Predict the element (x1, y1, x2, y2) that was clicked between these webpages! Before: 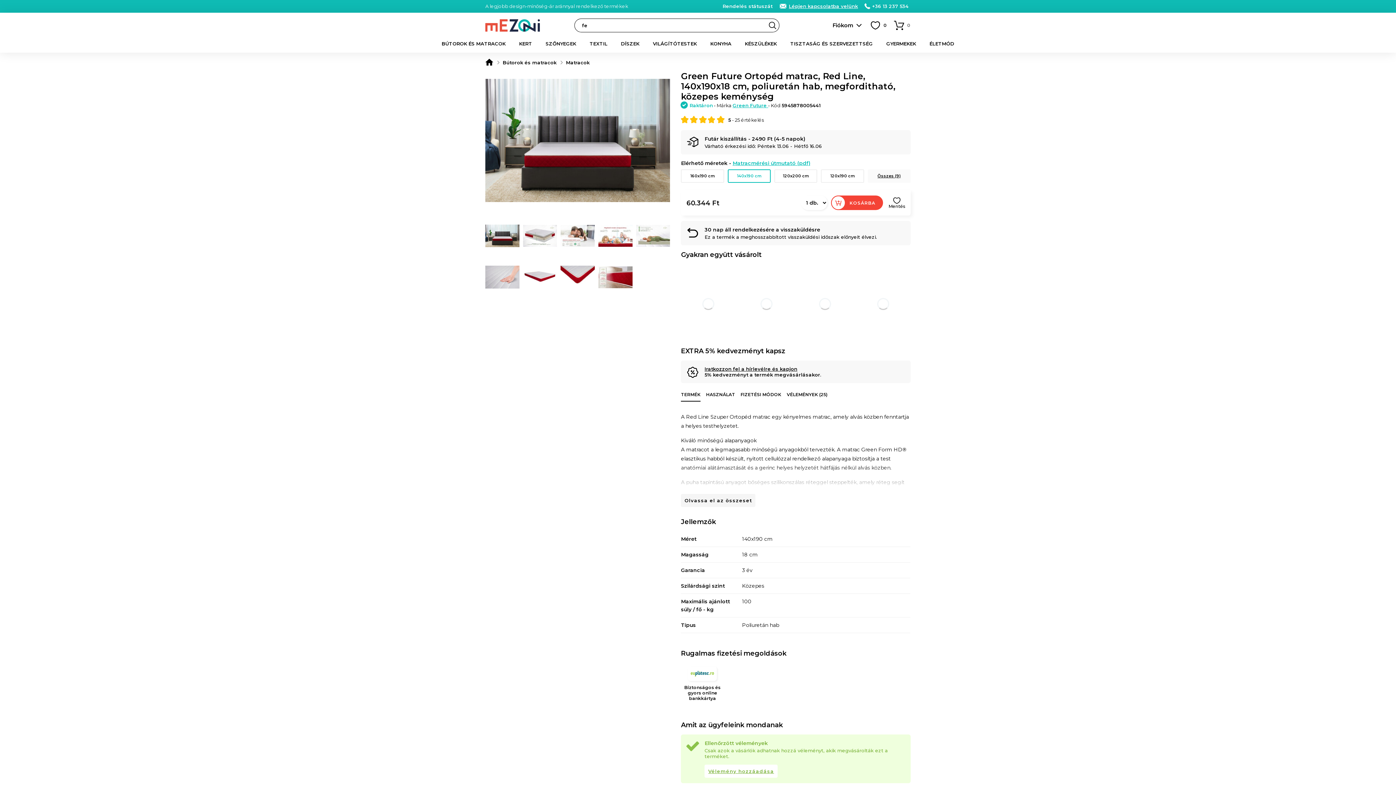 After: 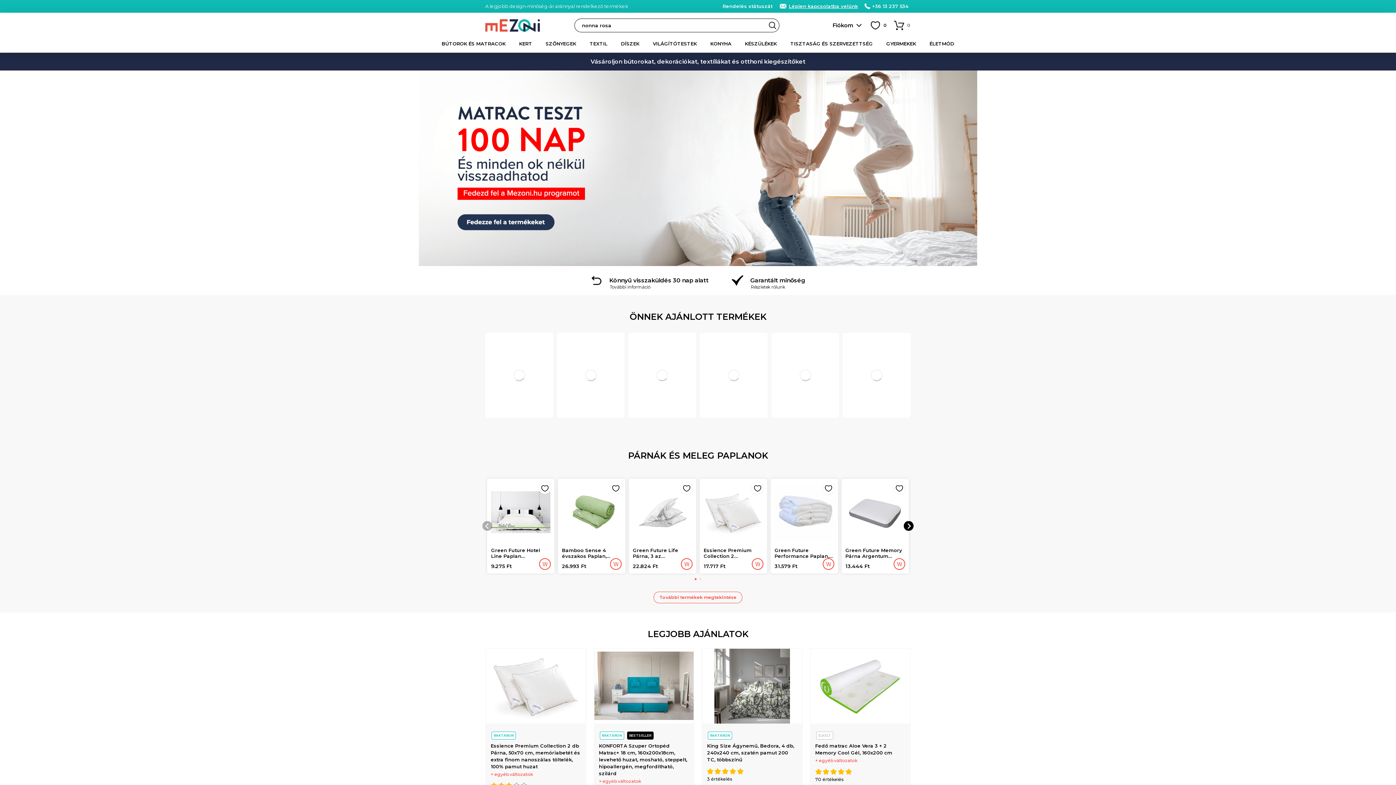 Action: bbox: (766, 18, 779, 32) label: Search